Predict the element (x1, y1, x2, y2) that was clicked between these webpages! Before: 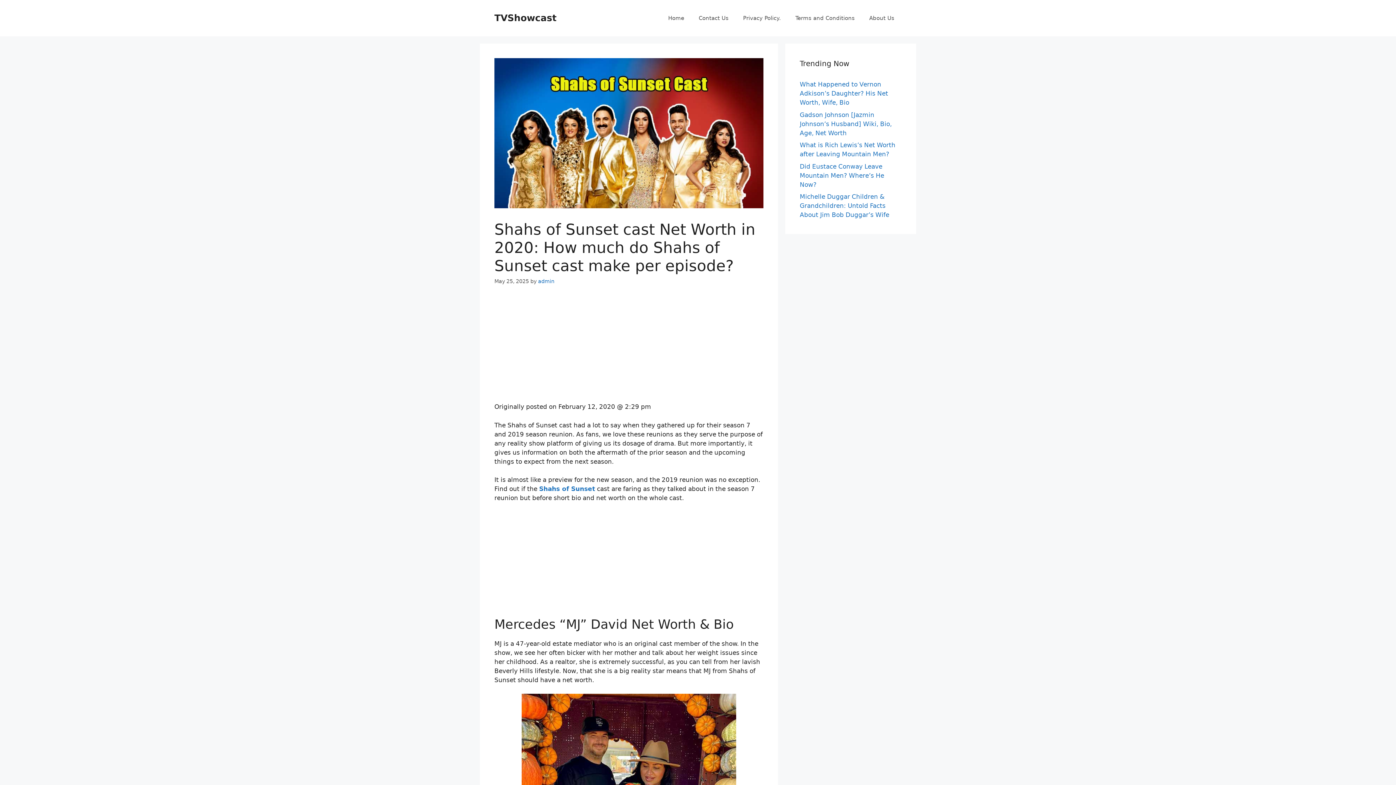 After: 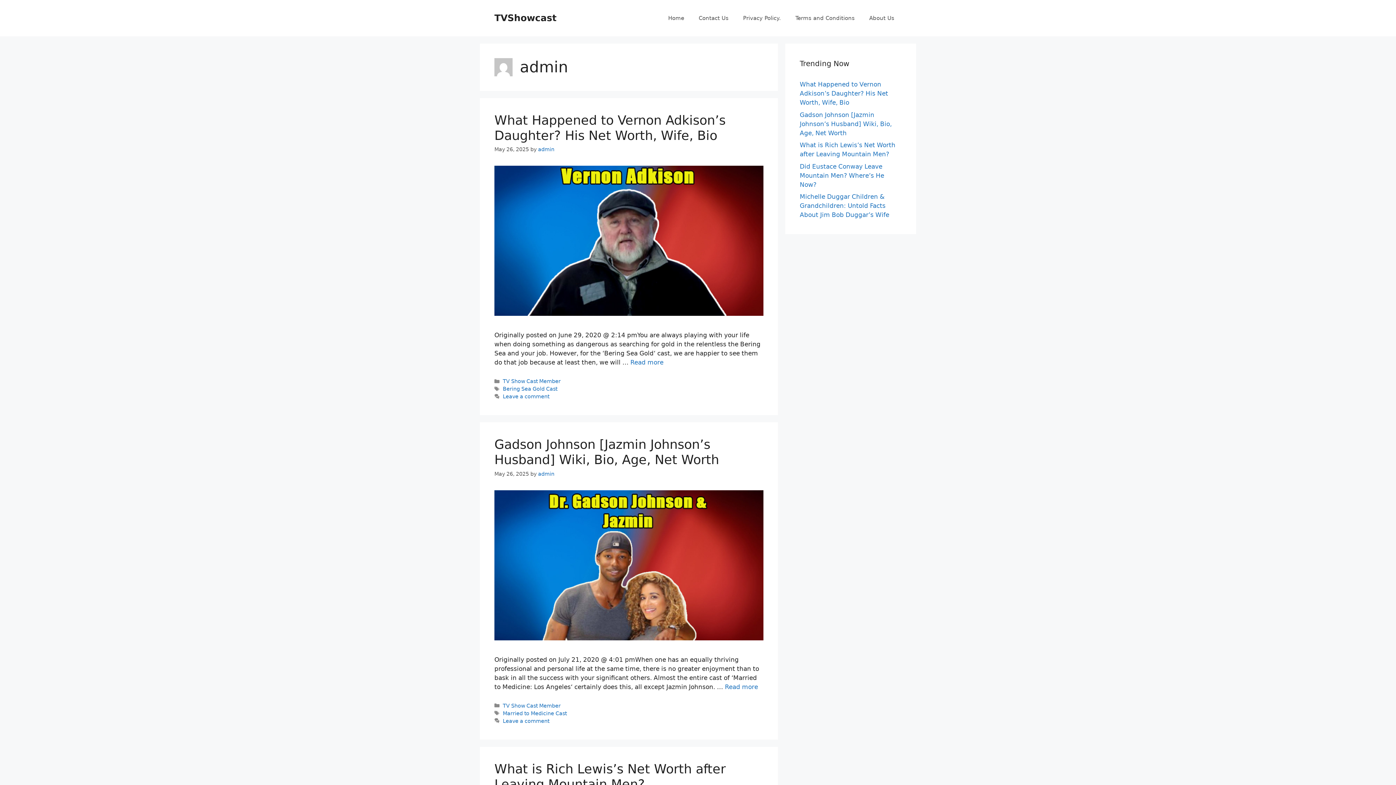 Action: bbox: (538, 278, 554, 284) label: admin